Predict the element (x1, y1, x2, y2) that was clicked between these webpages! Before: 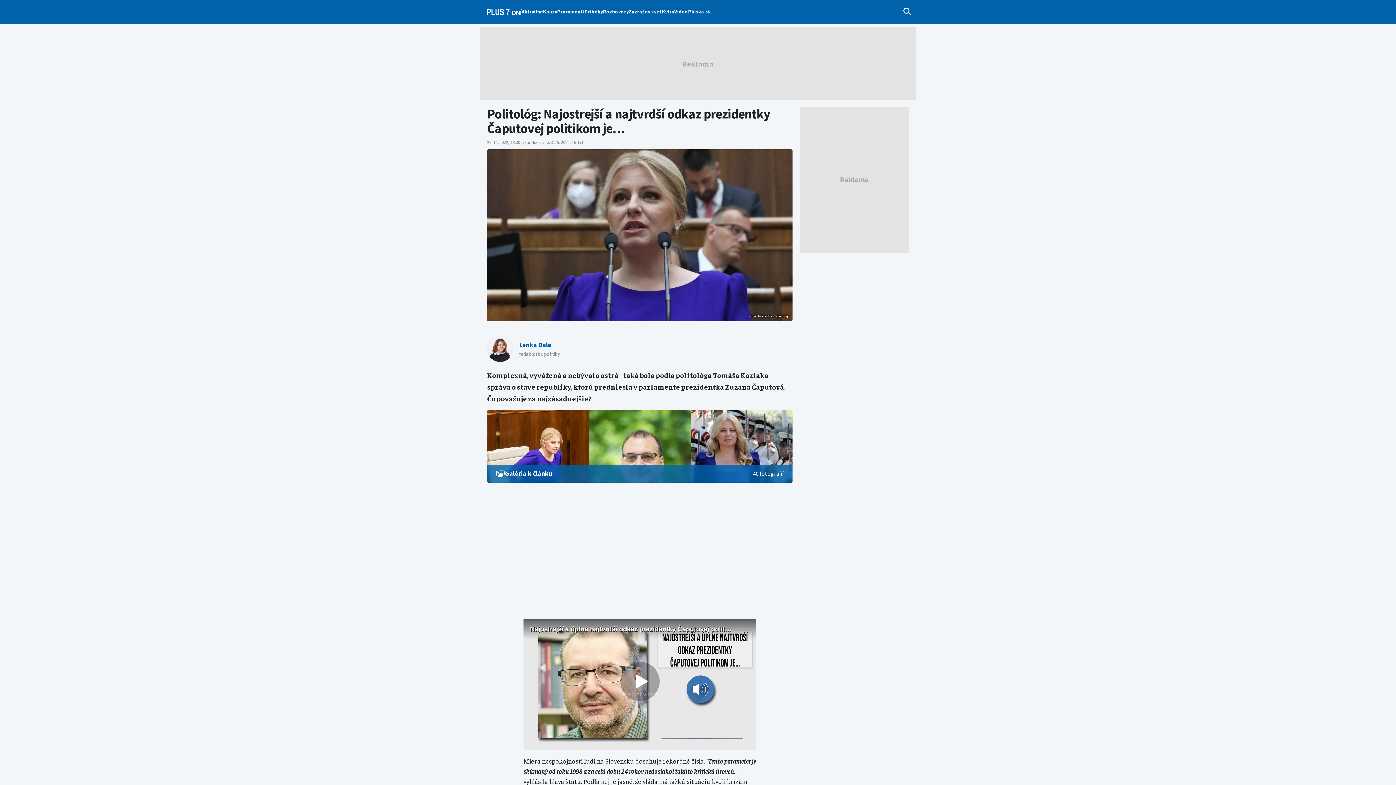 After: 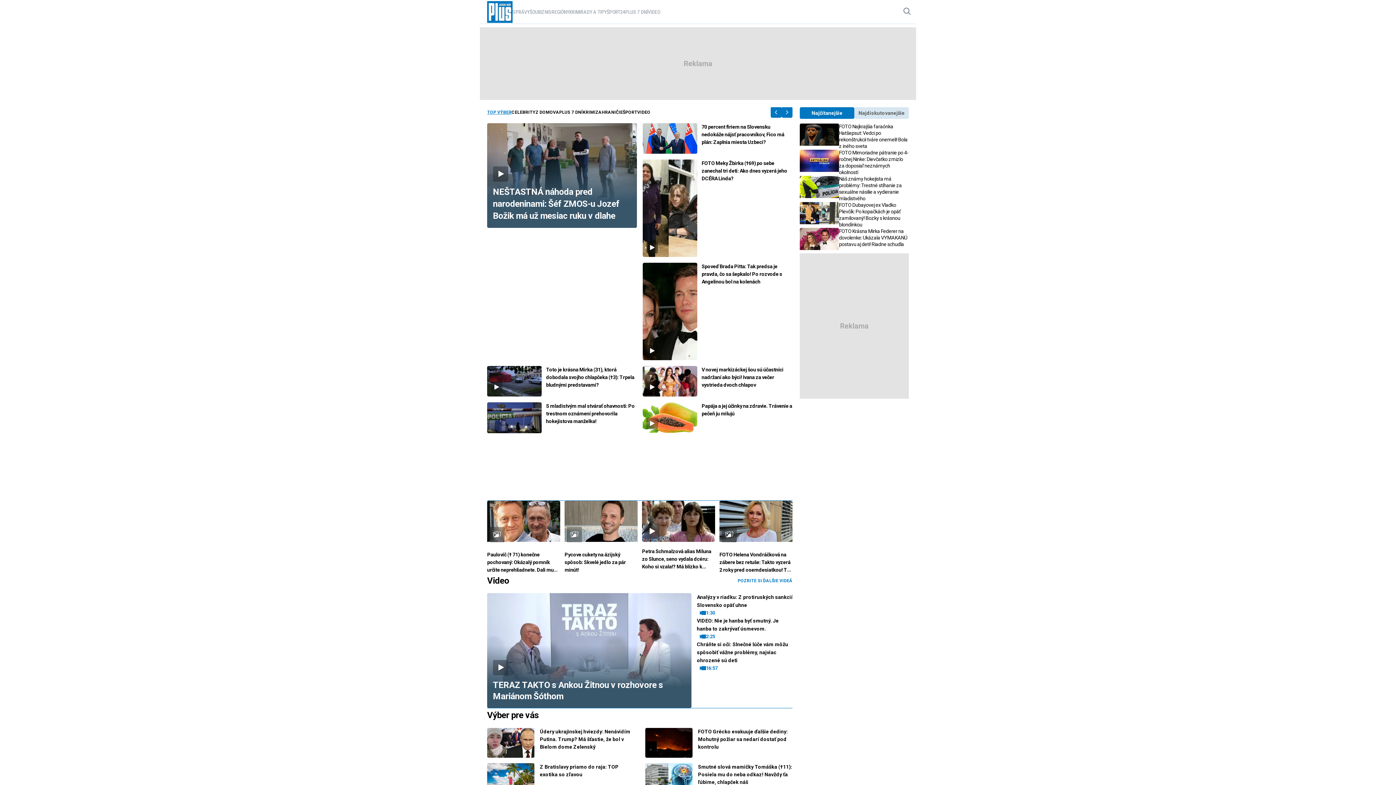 Action: bbox: (688, 8, 711, 15) label: Pluska.sk